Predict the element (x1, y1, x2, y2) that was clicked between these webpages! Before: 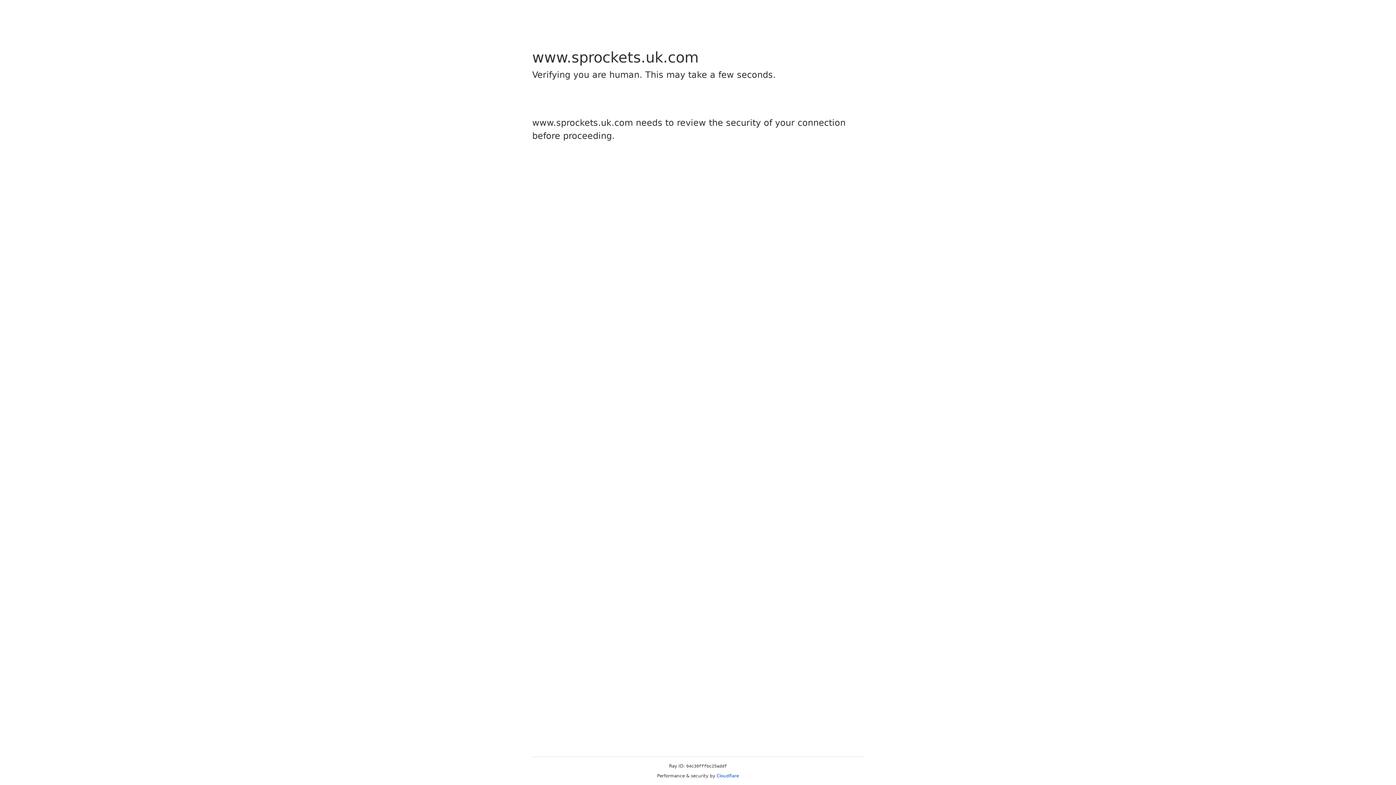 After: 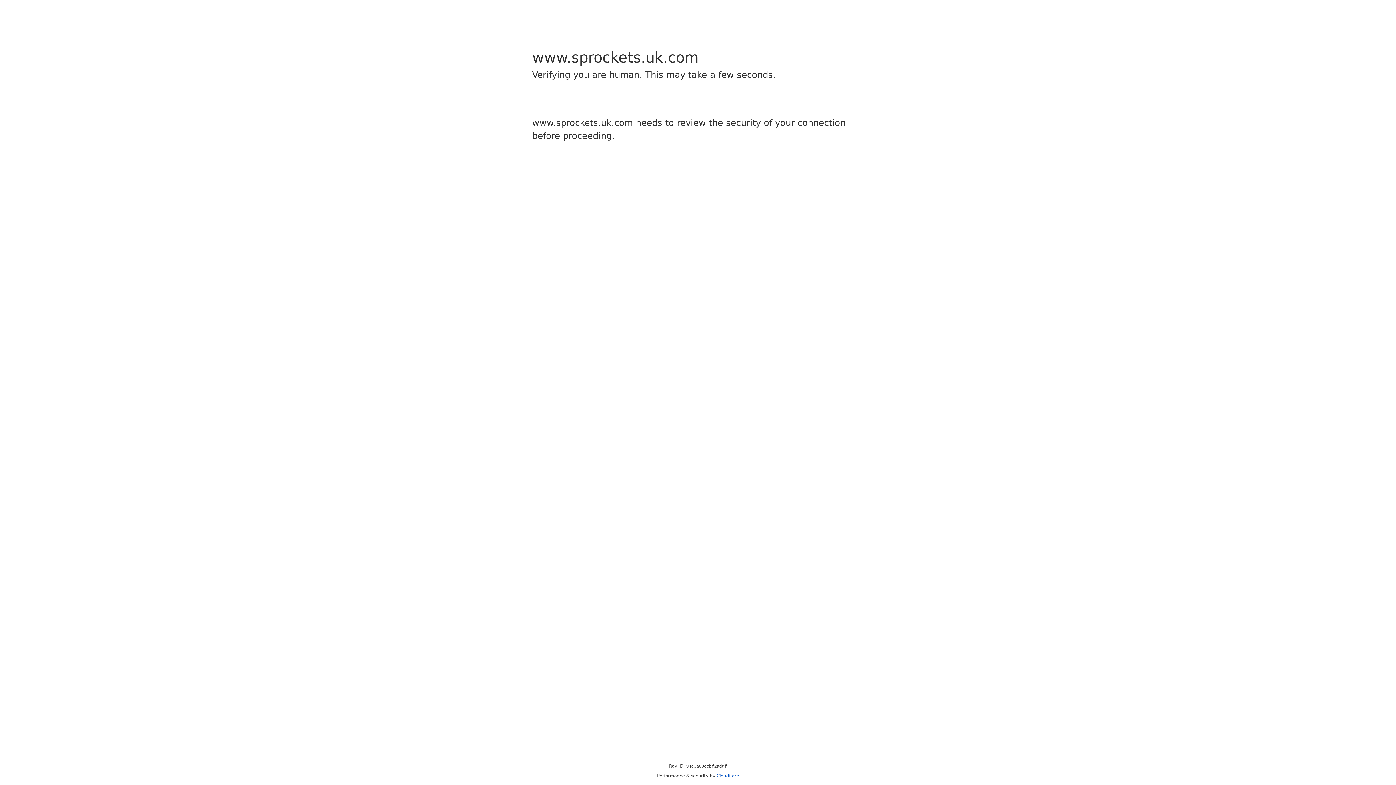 Action: bbox: (716, 773, 739, 778) label: Cloudflare